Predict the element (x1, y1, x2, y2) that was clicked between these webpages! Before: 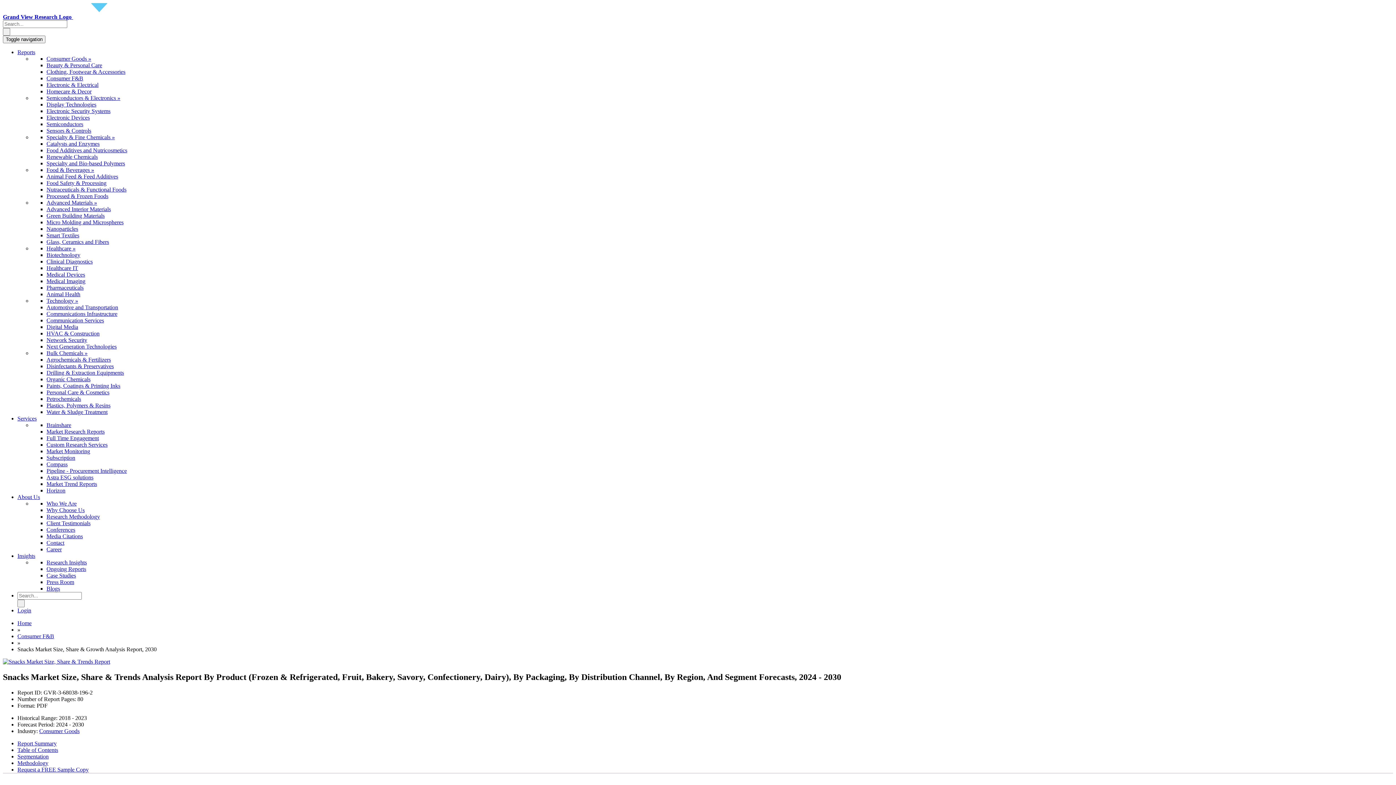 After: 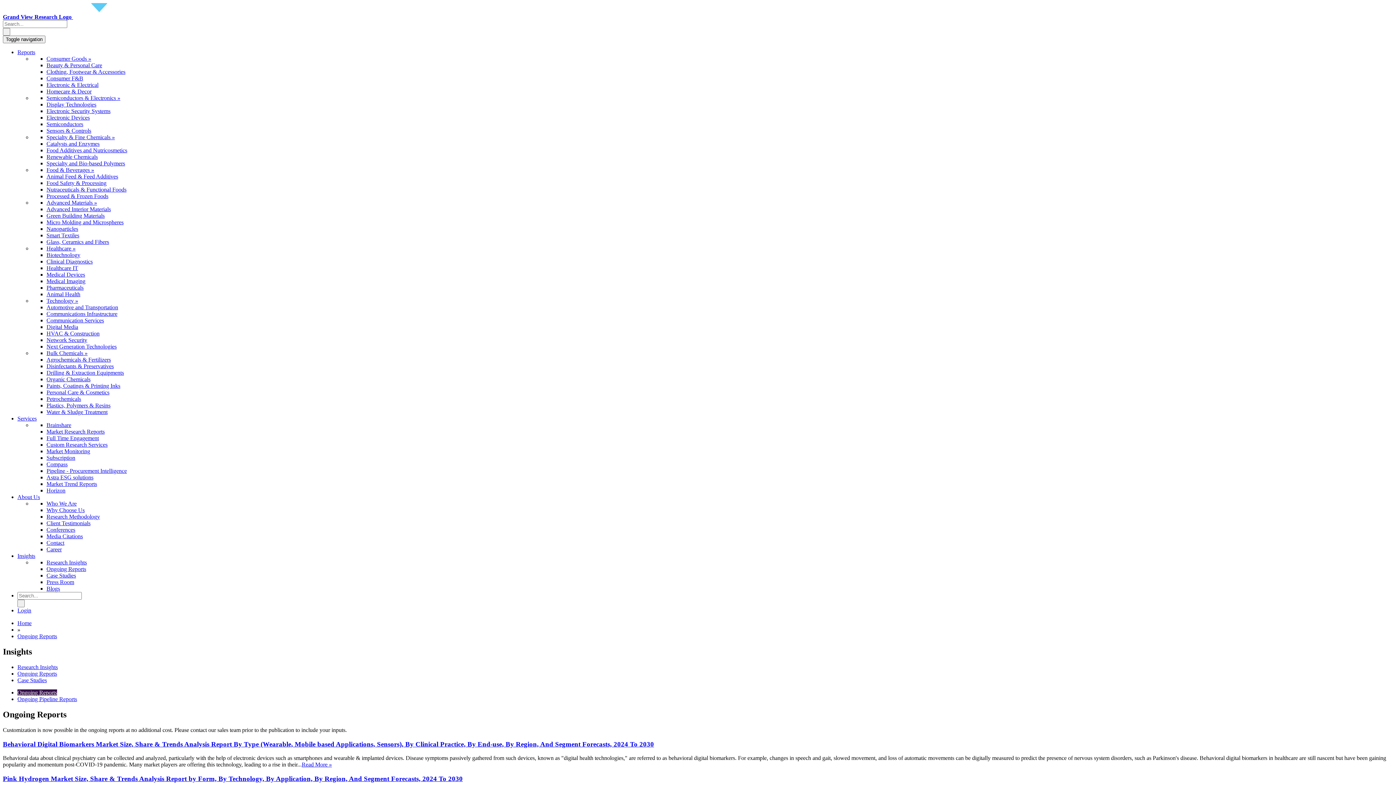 Action: label: Ongoing Reports bbox: (46, 566, 86, 572)